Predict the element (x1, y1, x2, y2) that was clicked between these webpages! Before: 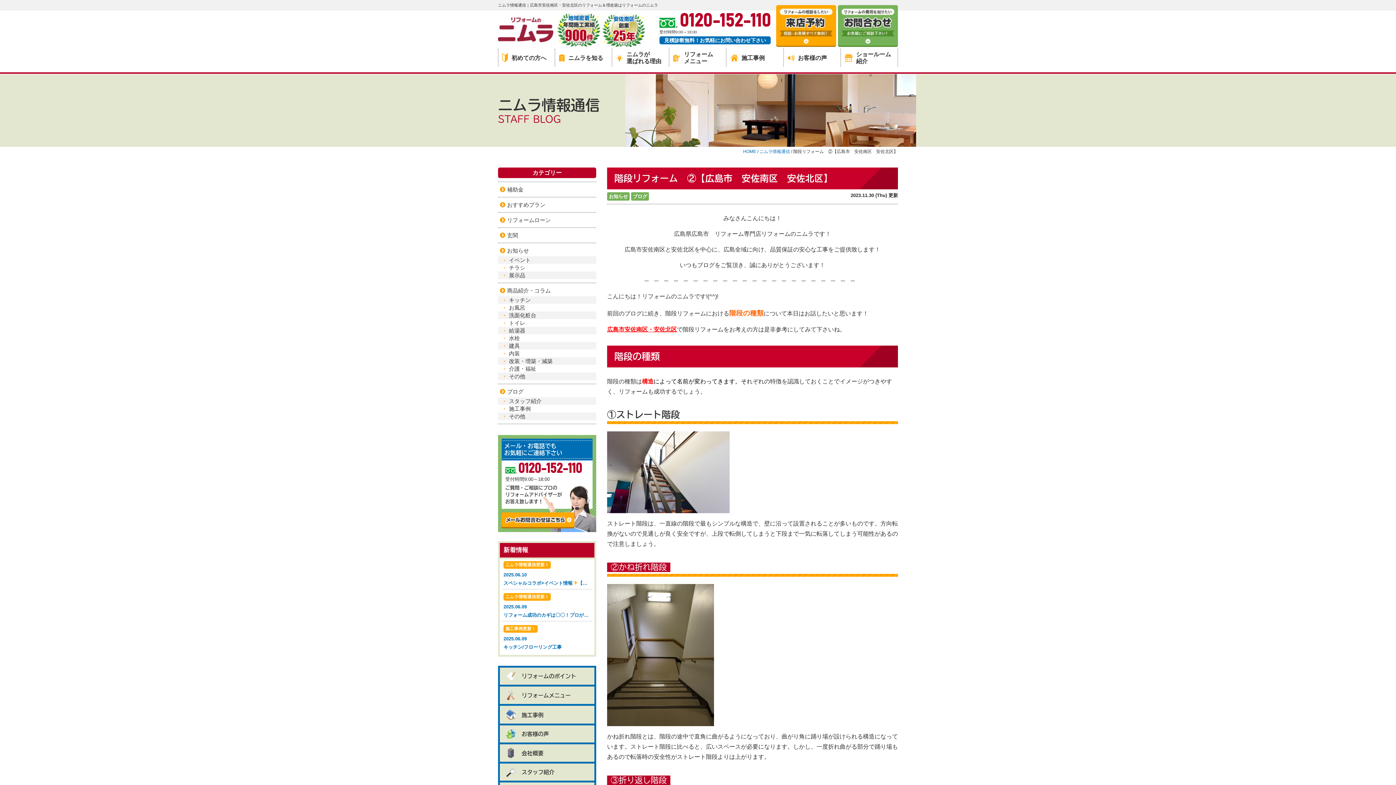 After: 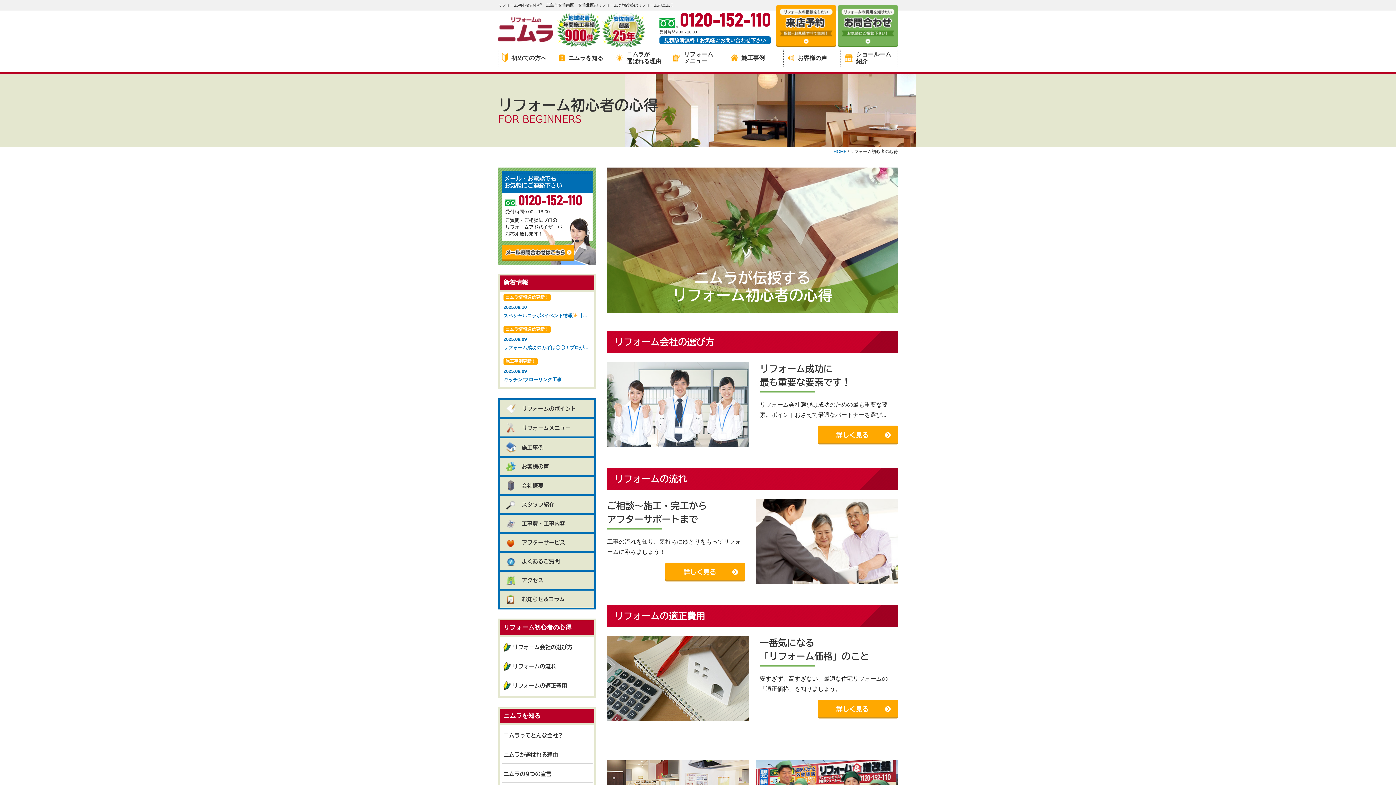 Action: bbox: (498, 48, 554, 66) label: 初めての方へ